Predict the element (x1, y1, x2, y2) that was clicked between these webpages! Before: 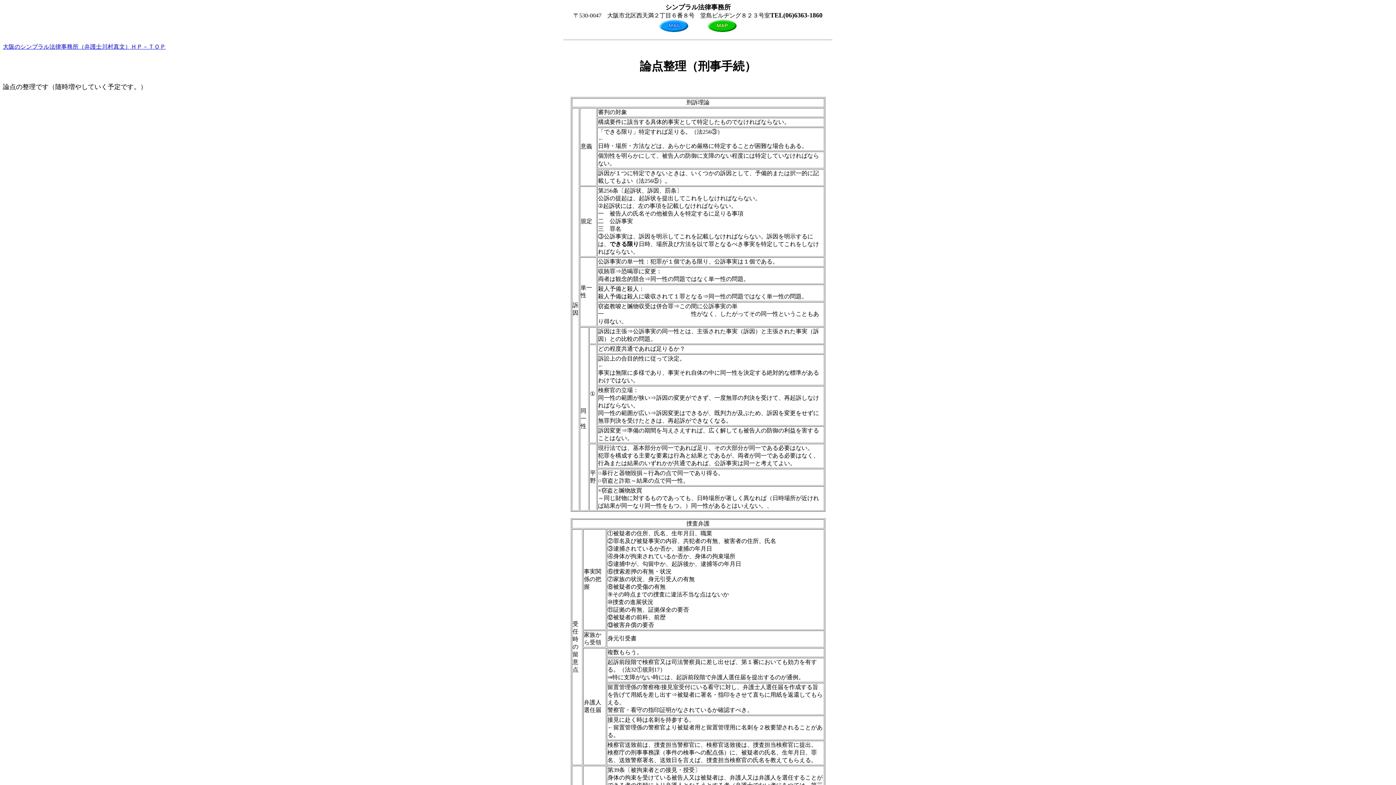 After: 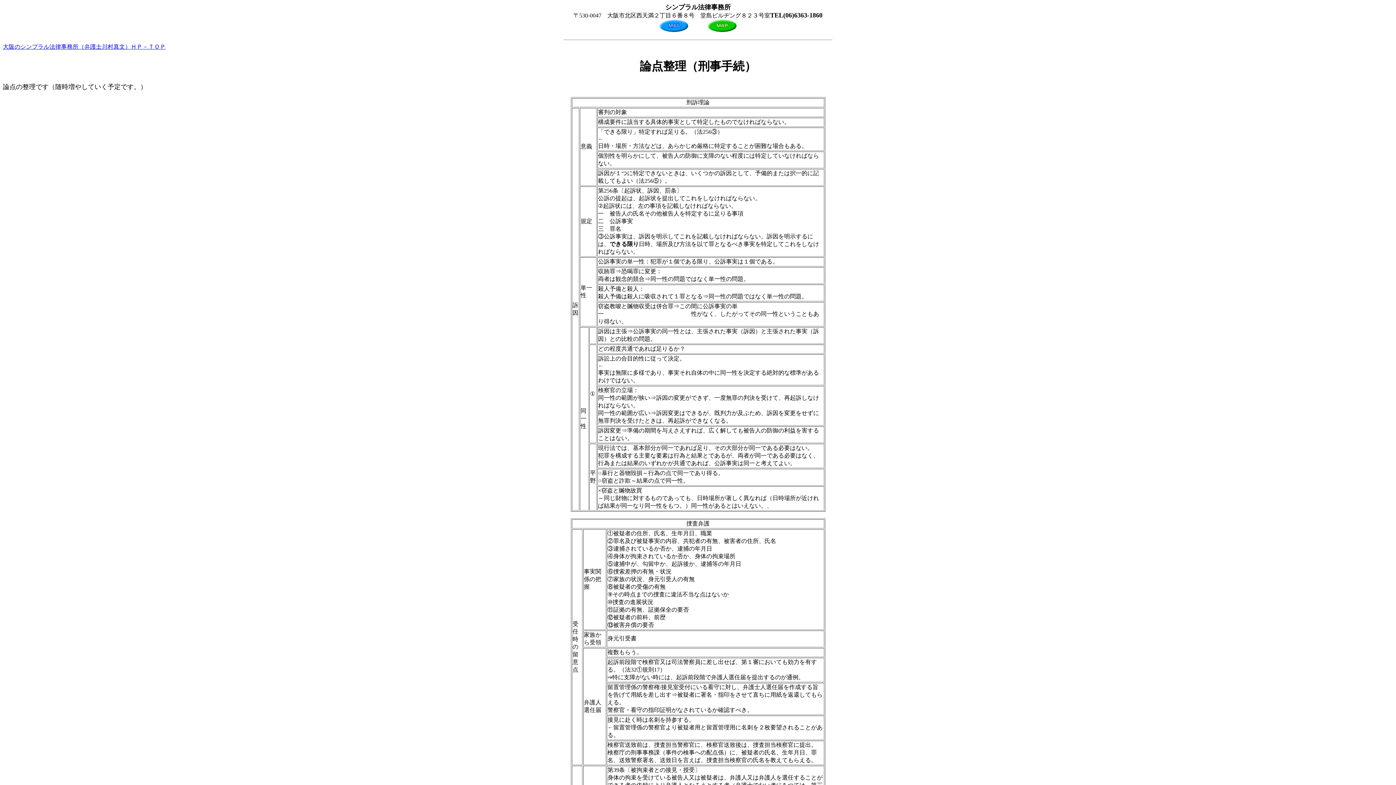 Action: bbox: (708, 26, 736, 33)